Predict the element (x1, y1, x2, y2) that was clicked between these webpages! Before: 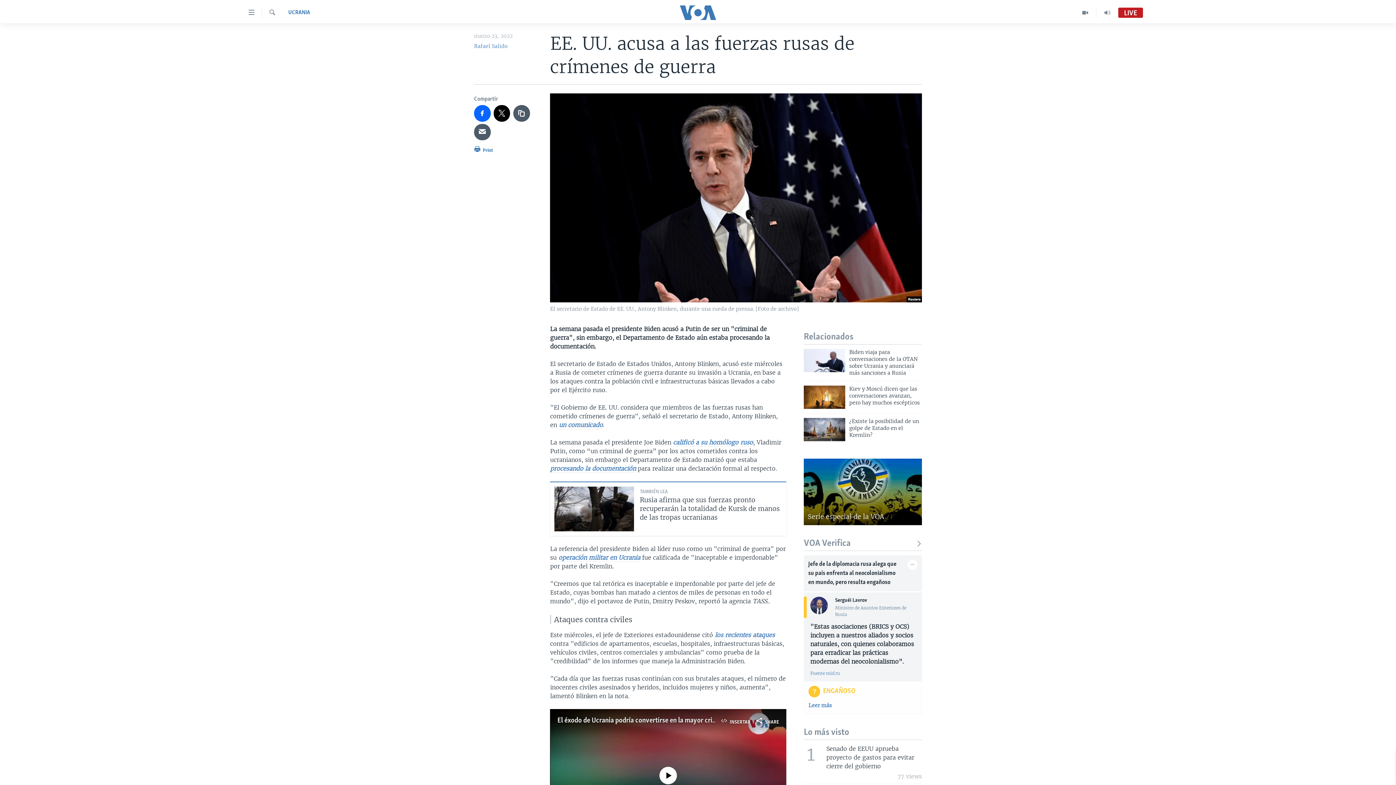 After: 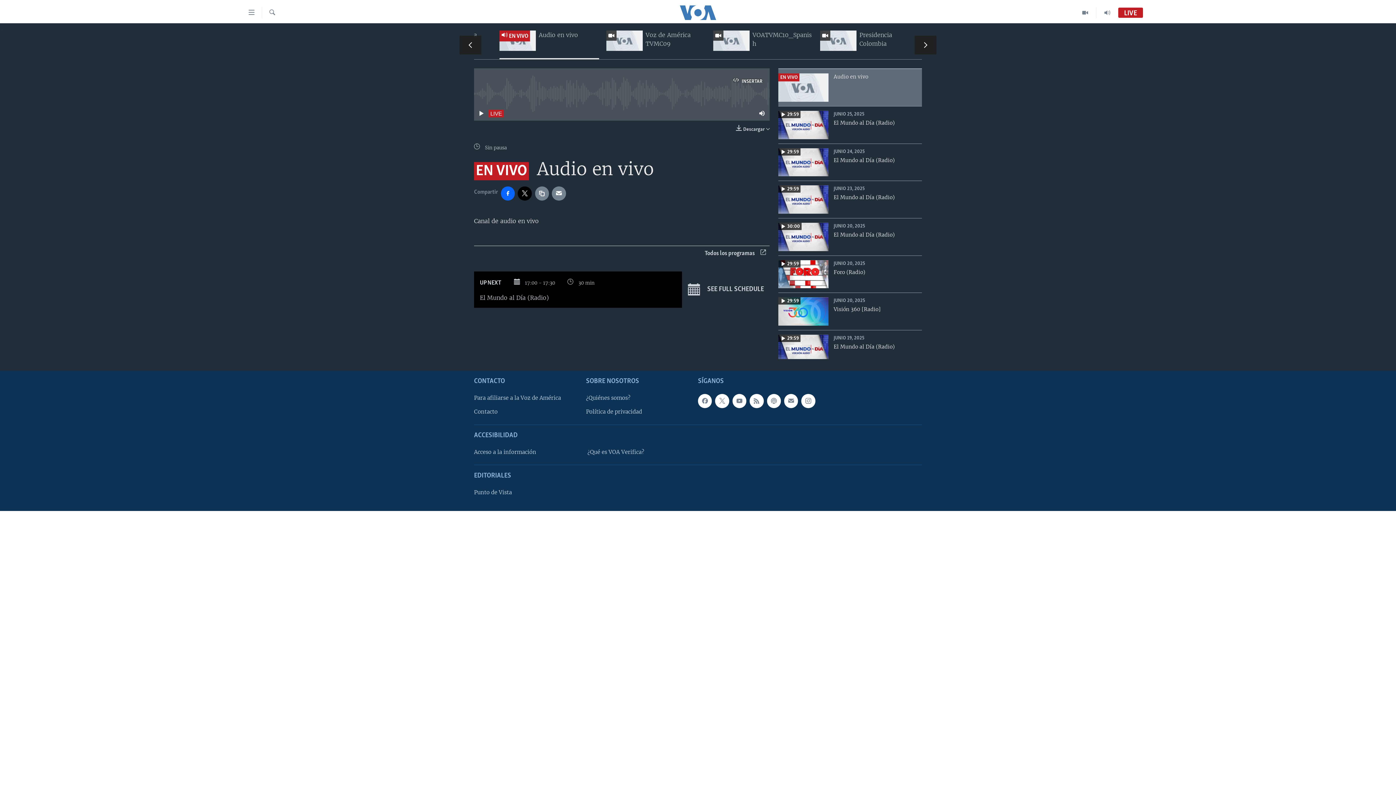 Action: bbox: (1118, 9, 1143, 16) label: LIVE